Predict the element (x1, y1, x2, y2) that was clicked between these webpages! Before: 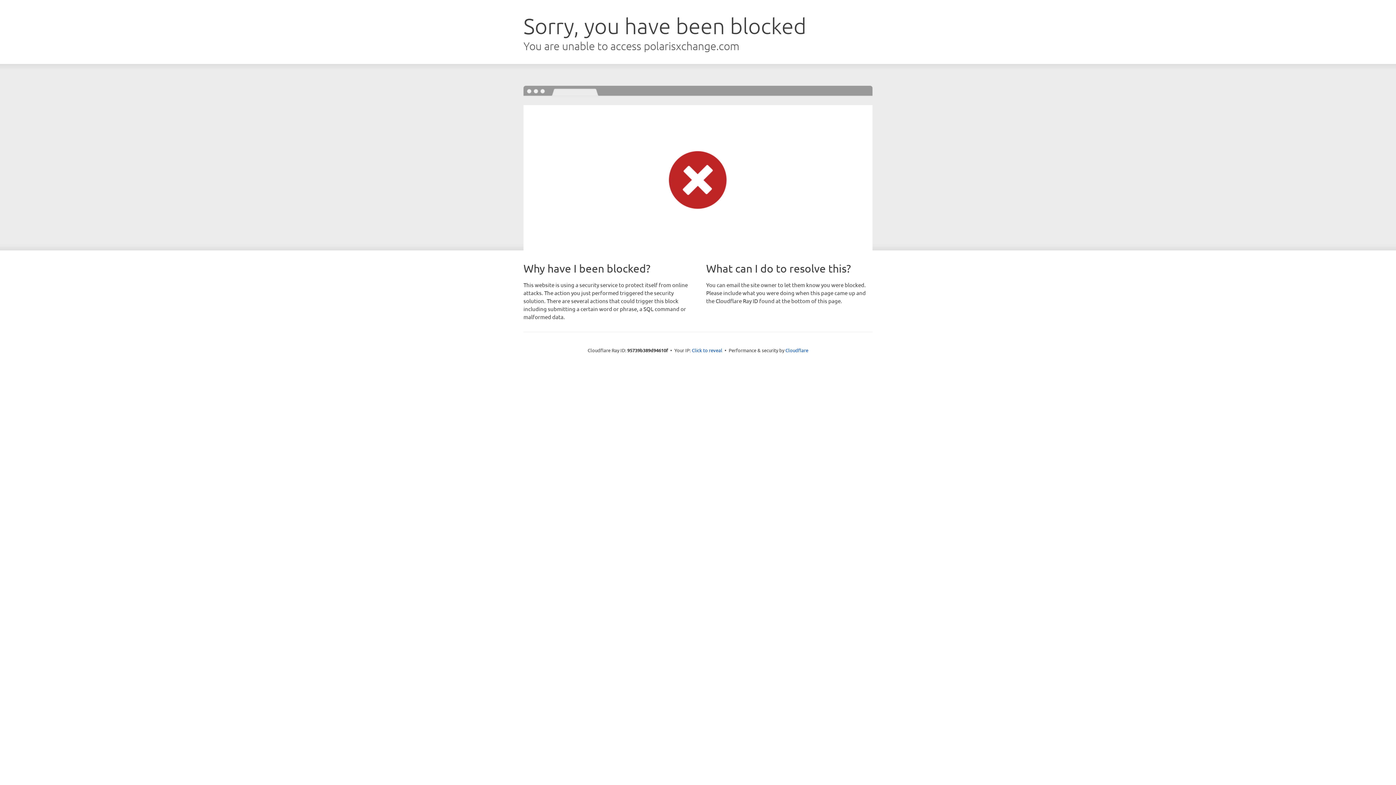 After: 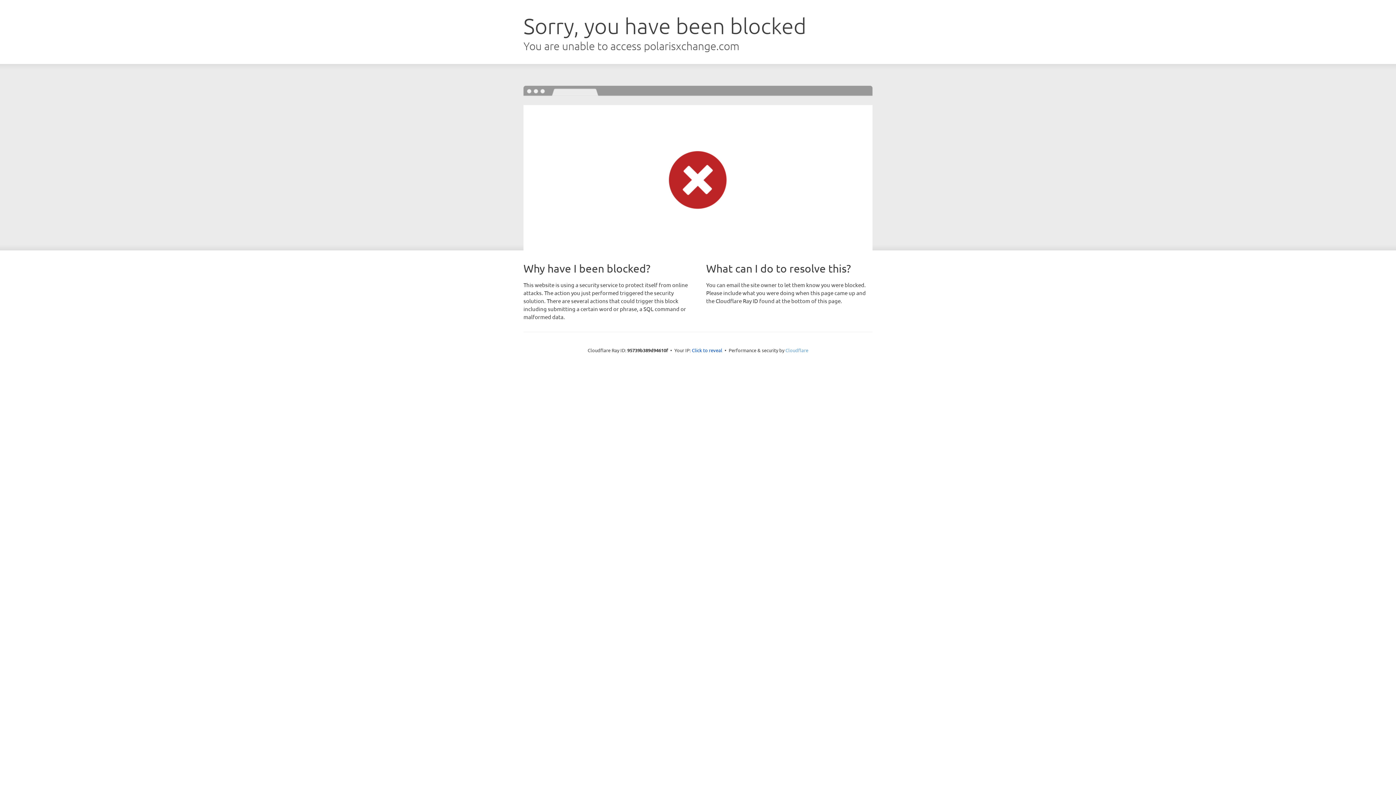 Action: bbox: (785, 347, 808, 353) label: Cloudflare